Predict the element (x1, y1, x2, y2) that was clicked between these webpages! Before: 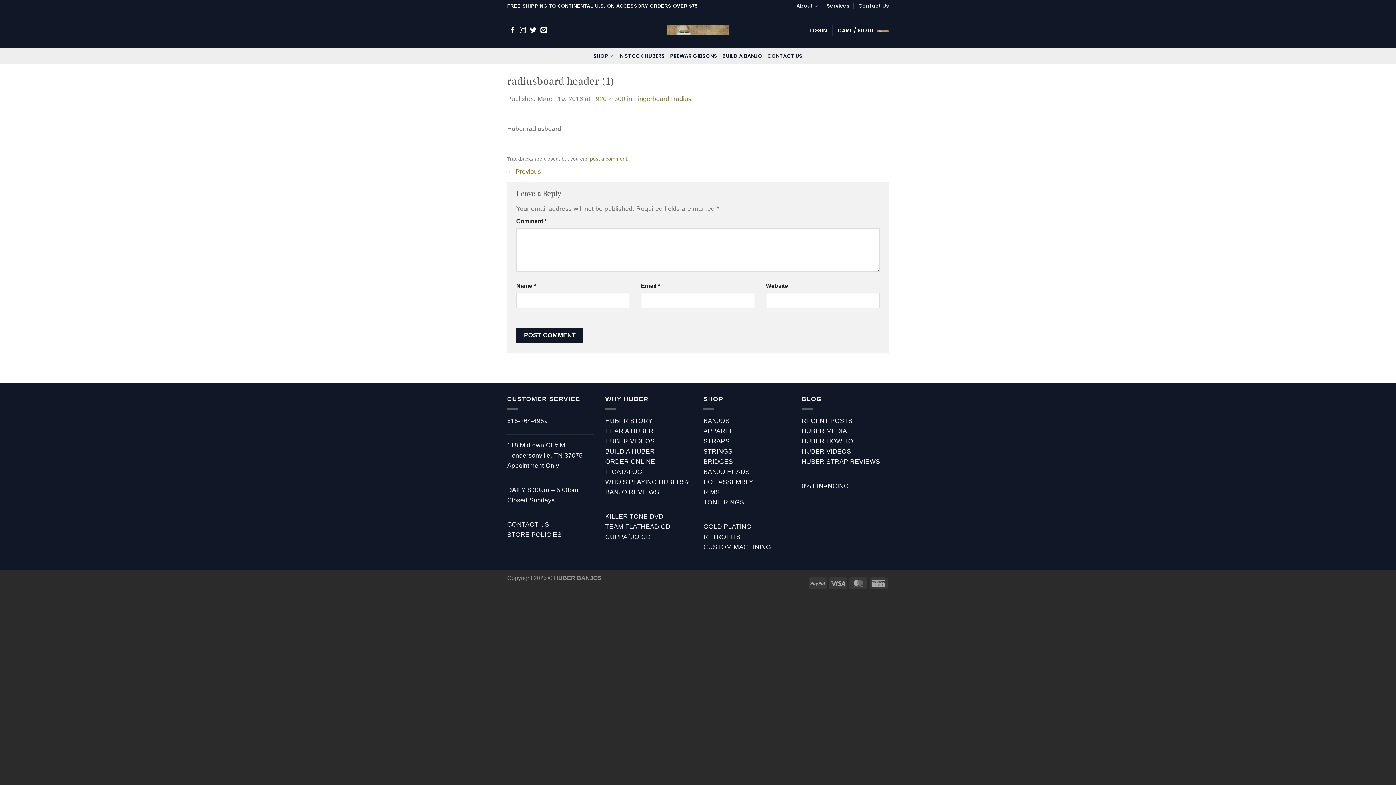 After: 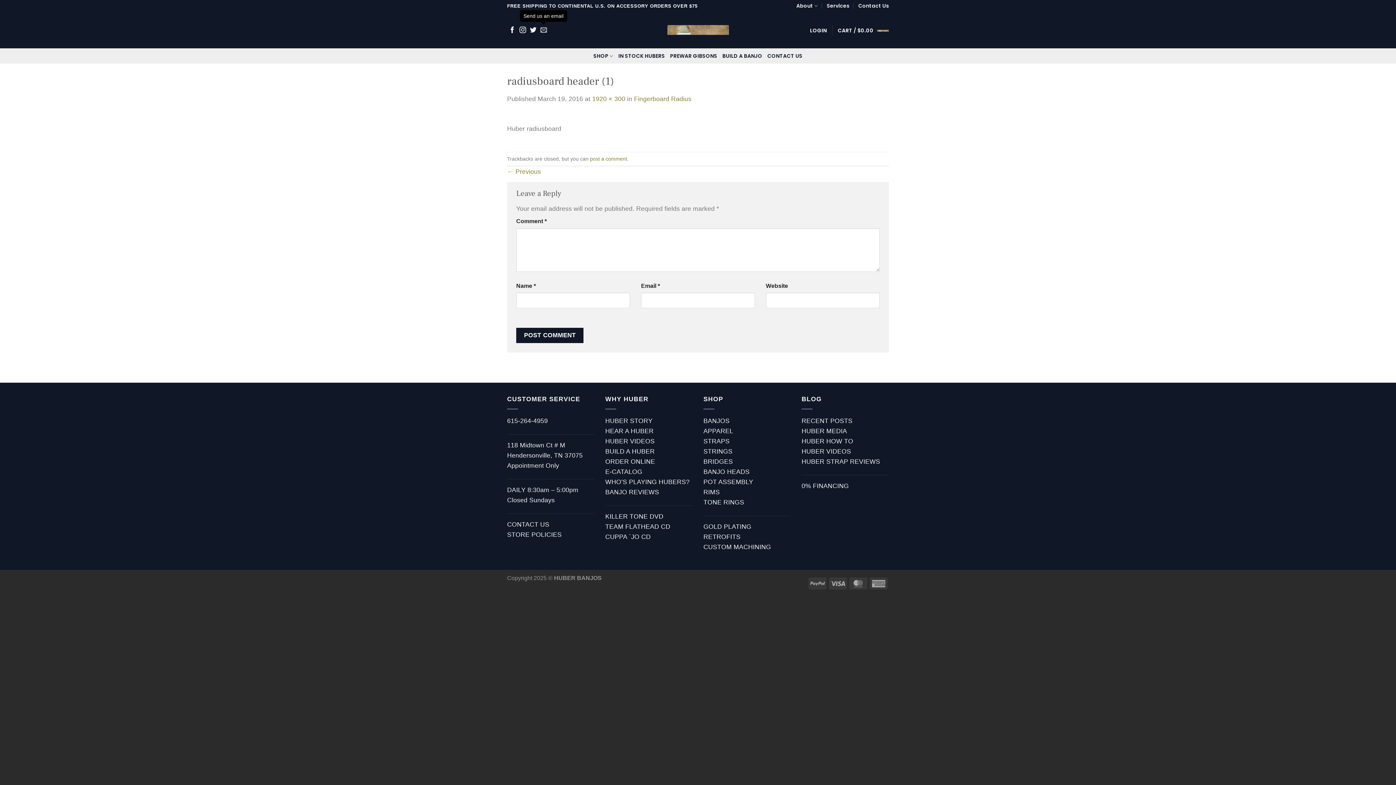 Action: label: Send us an email bbox: (540, 26, 547, 34)